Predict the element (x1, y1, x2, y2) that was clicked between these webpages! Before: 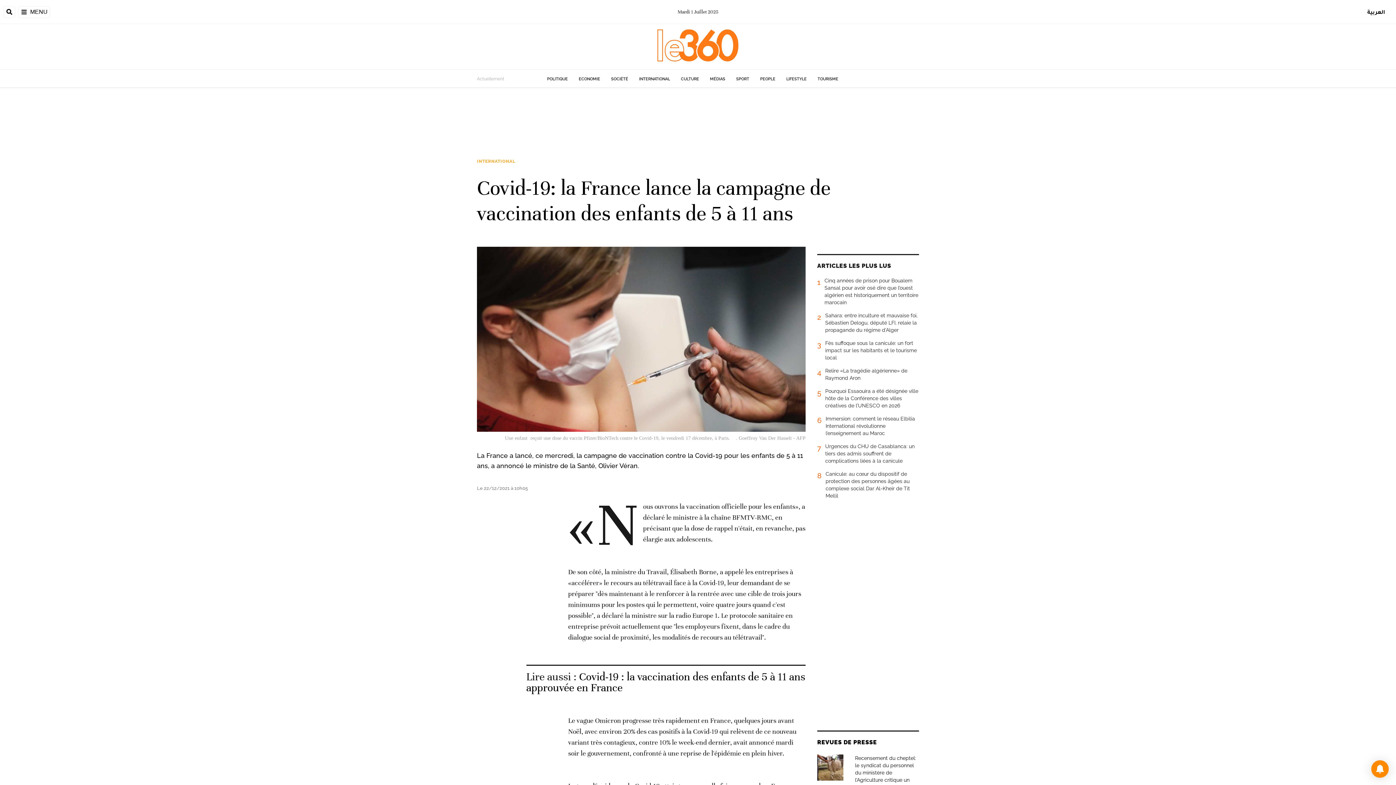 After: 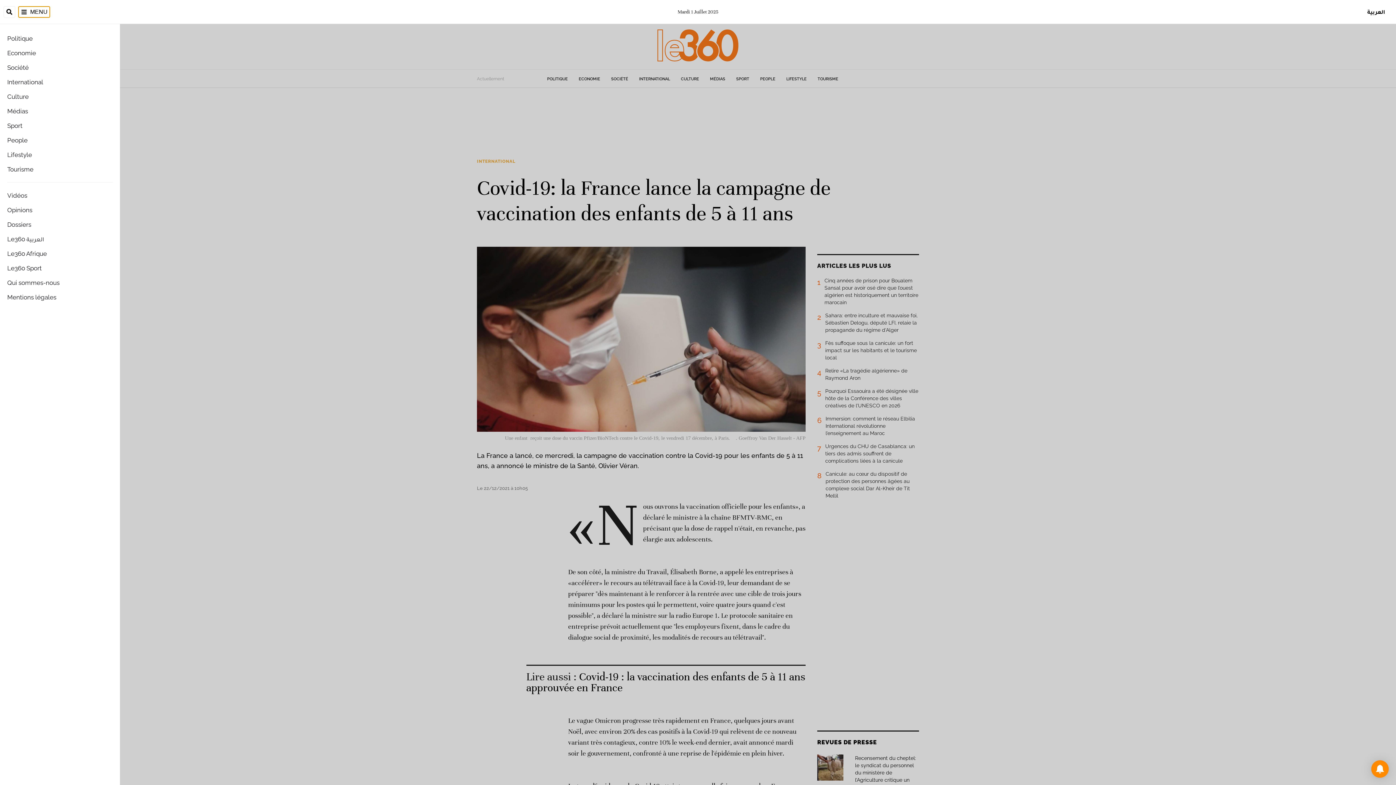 Action: label: MENU bbox: (18, 6, 50, 17)